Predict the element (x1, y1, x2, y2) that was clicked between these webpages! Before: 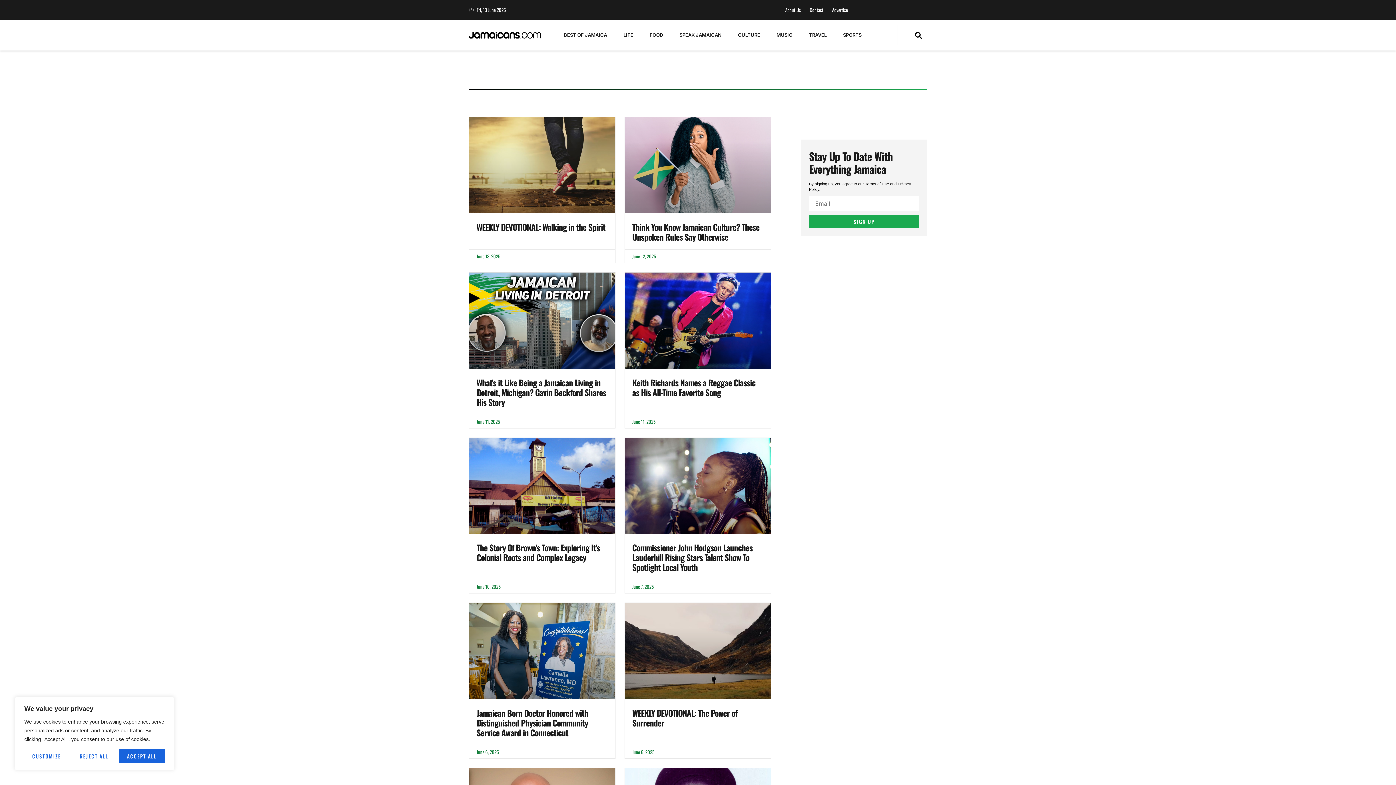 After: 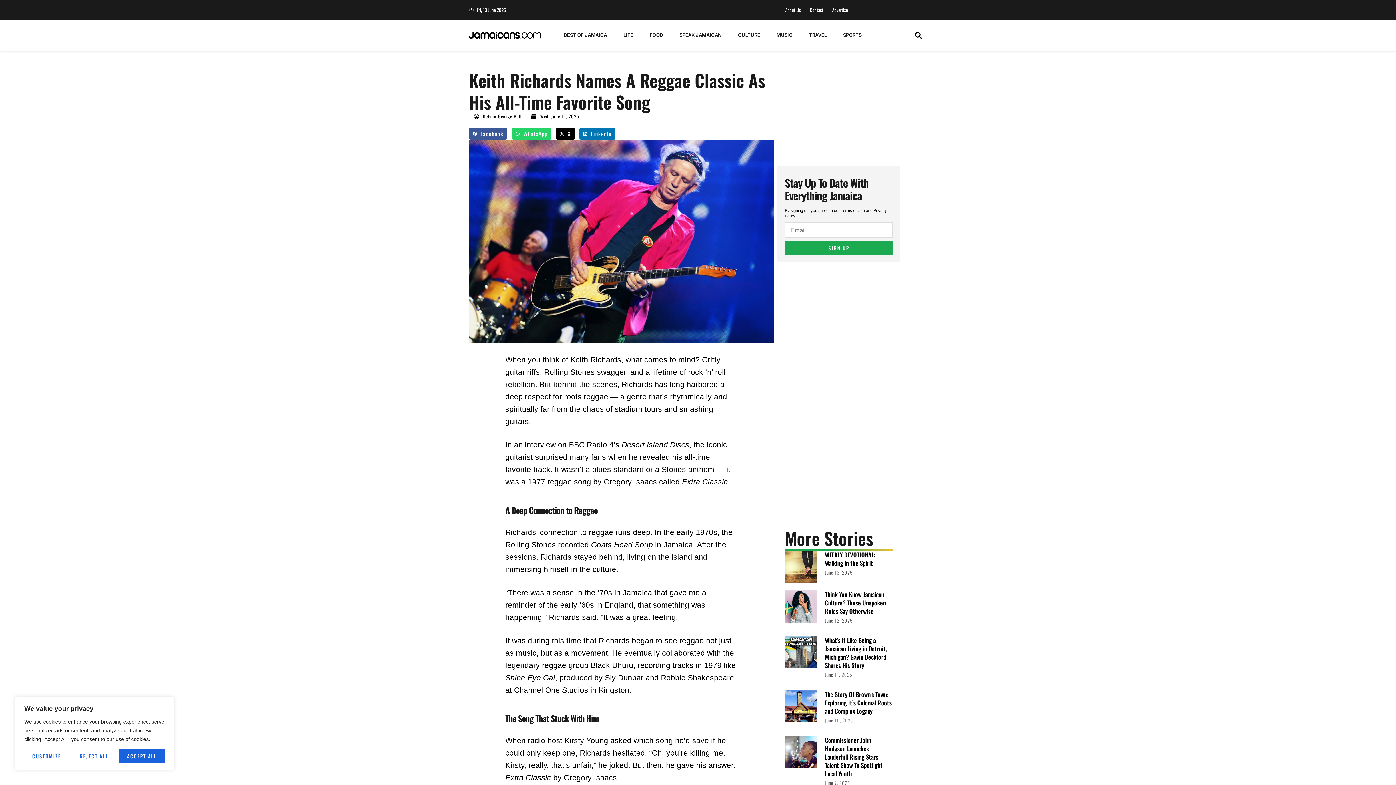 Action: bbox: (625, 372, 771, 566)